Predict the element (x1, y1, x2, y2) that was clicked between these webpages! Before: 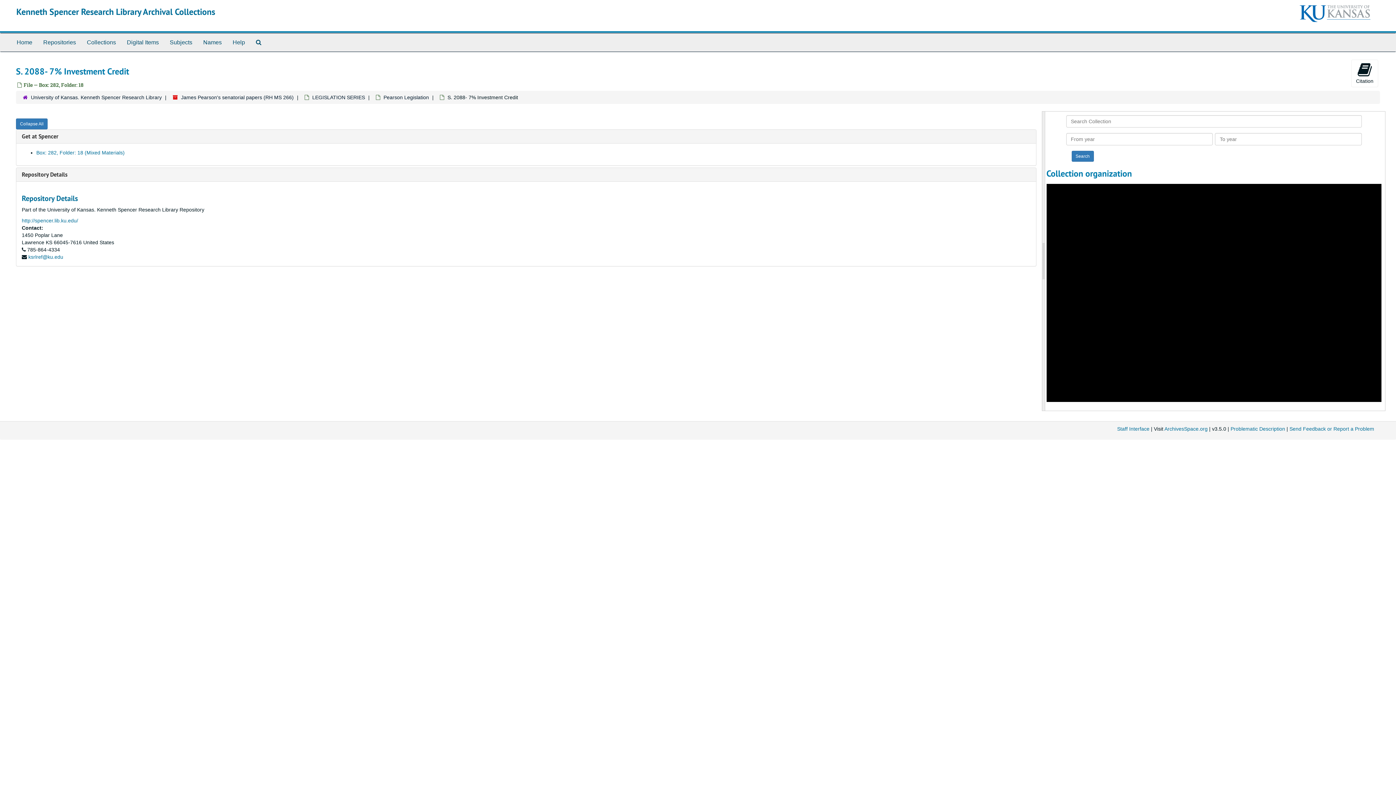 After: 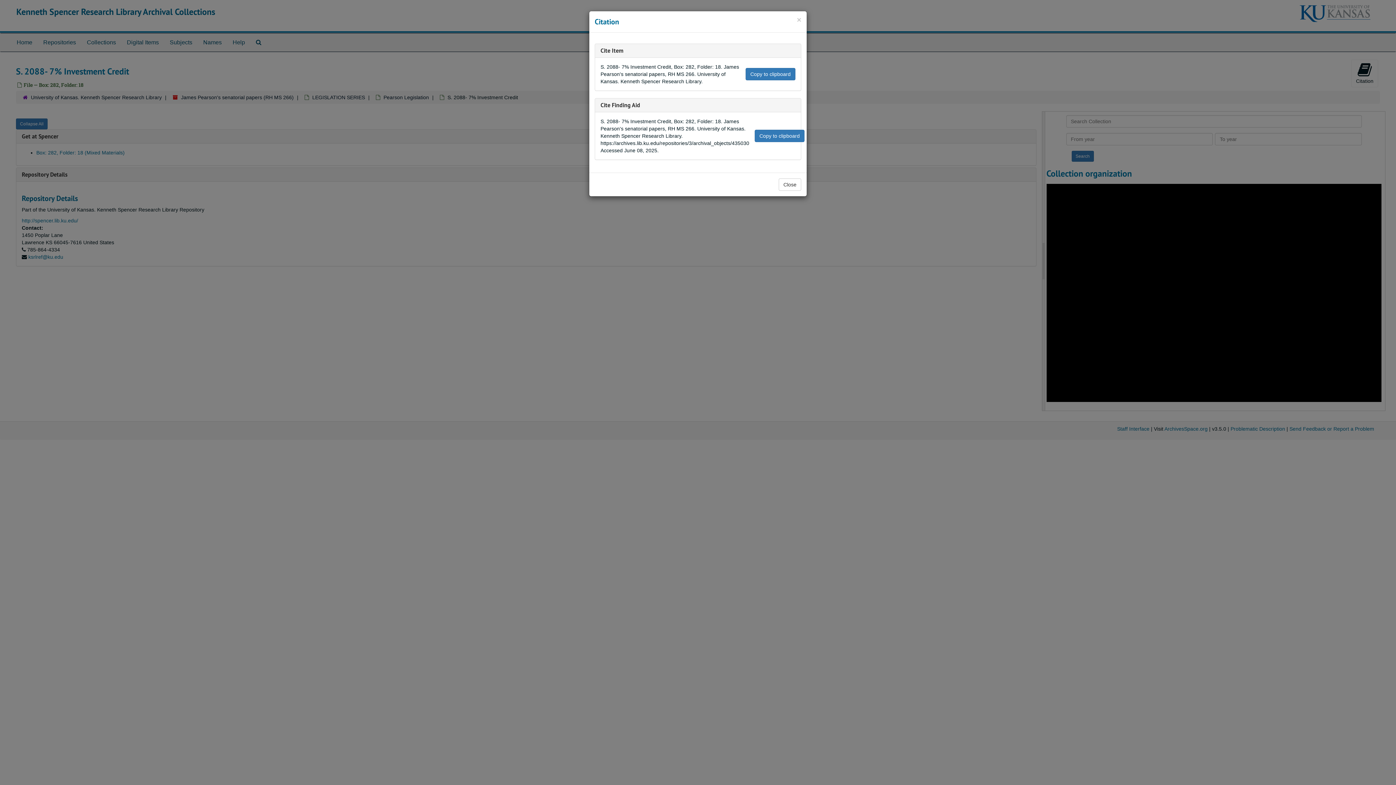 Action: label: 
Citation bbox: (1351, 59, 1378, 87)